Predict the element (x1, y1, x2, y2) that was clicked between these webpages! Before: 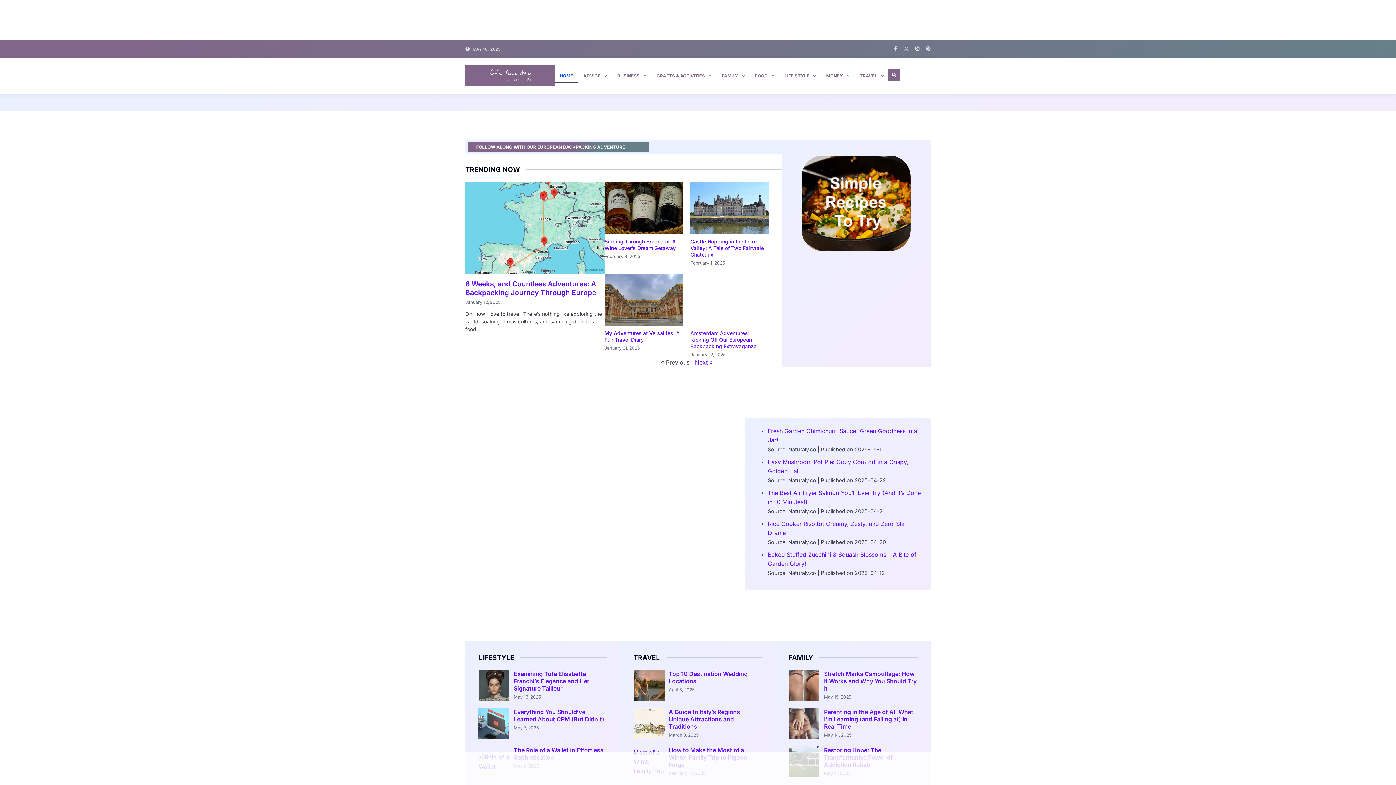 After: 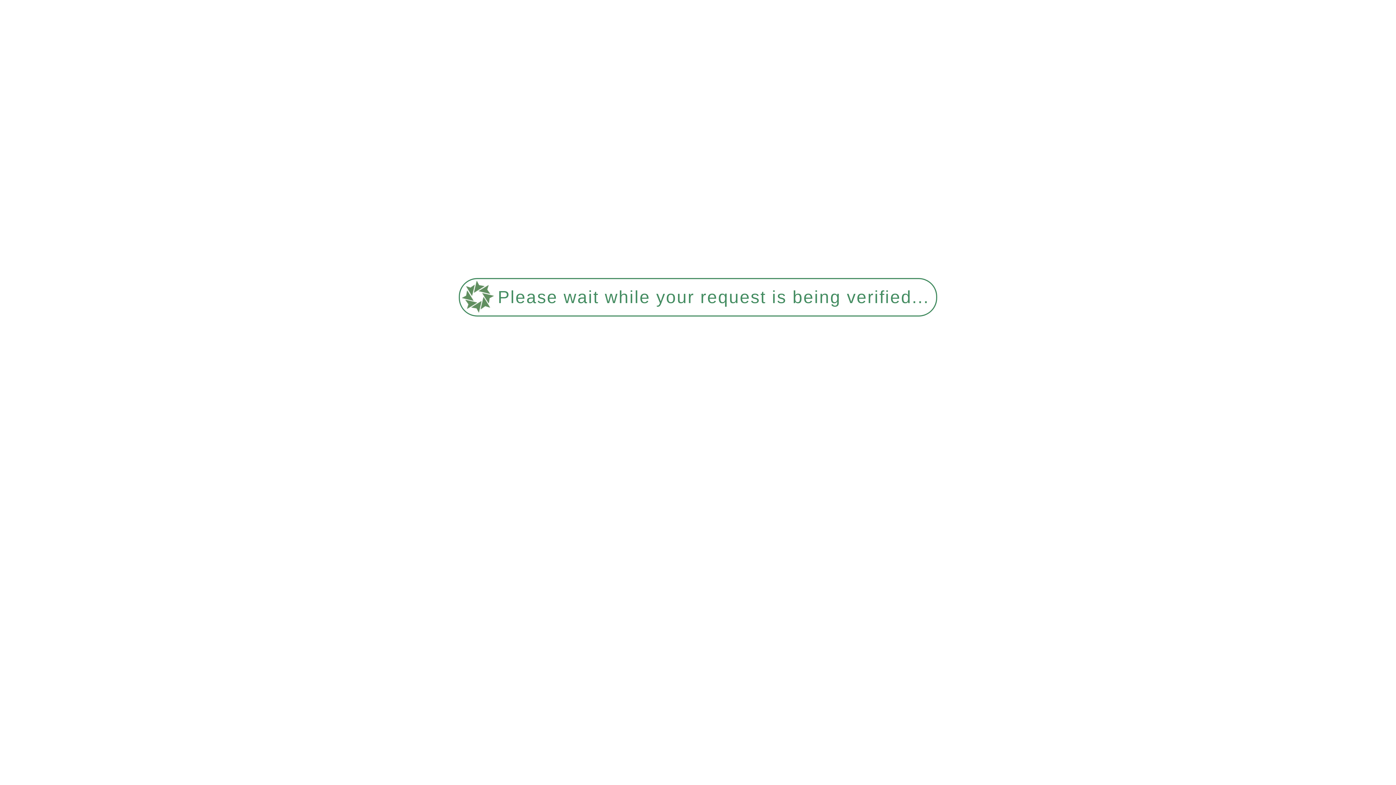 Action: bbox: (604, 182, 683, 234)